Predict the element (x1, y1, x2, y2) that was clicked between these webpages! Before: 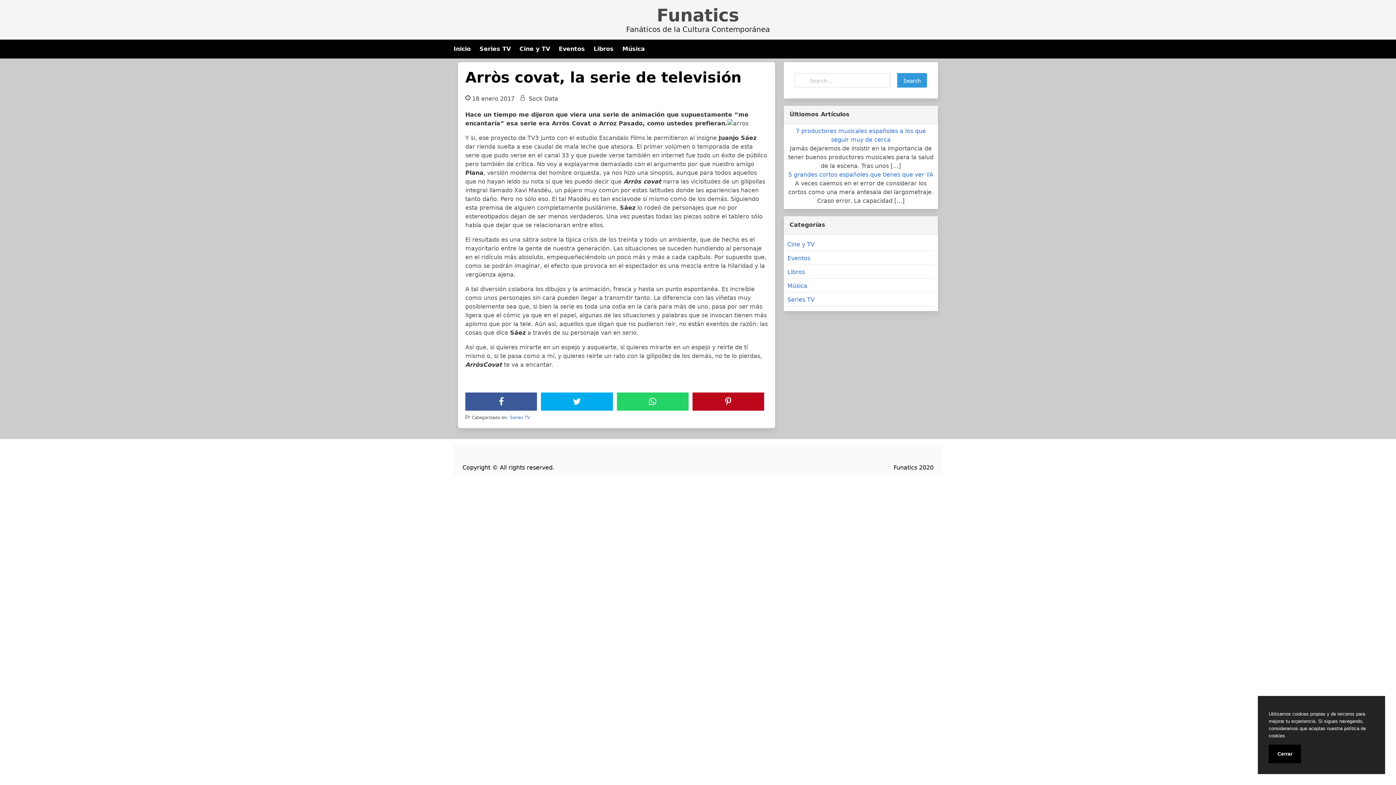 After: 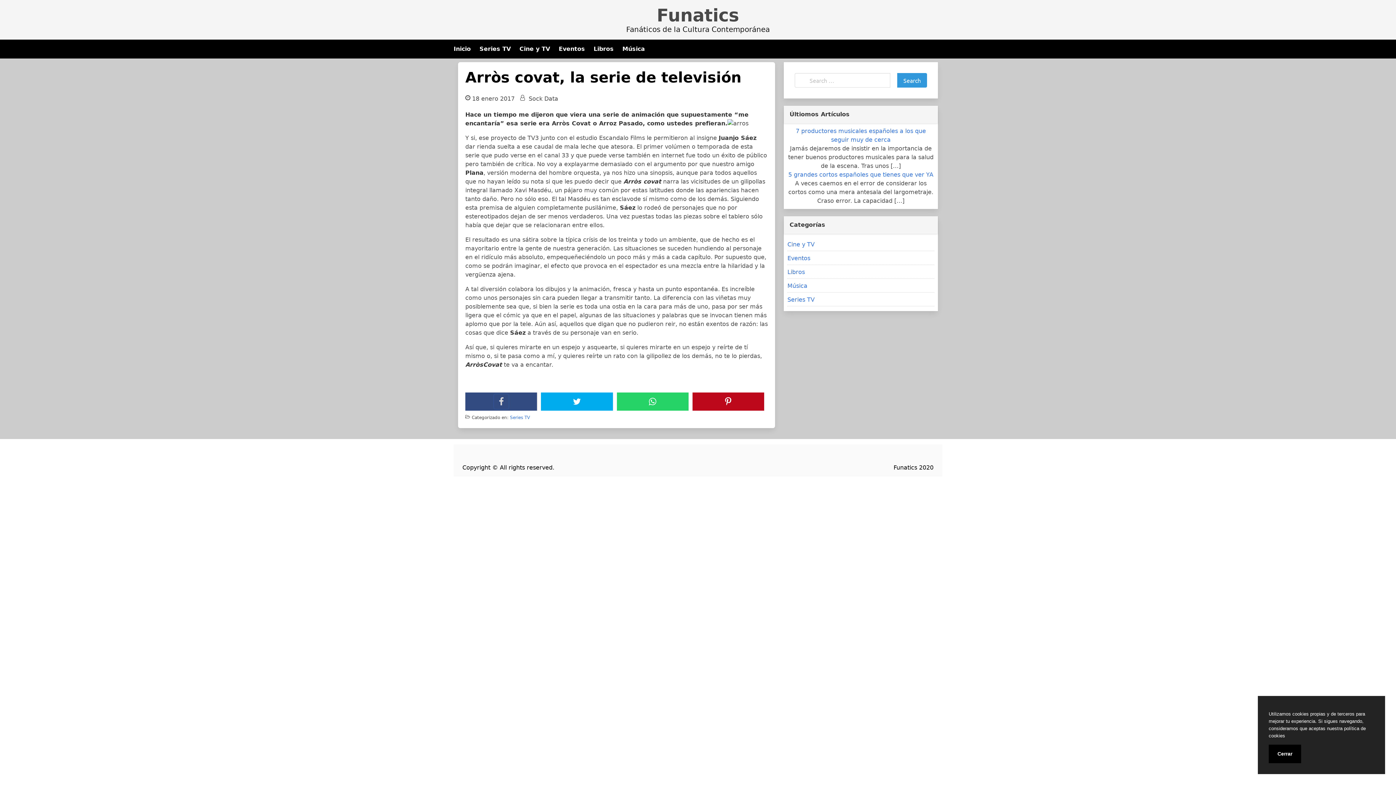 Action: label: Facebook bbox: (494, 394, 508, 409)